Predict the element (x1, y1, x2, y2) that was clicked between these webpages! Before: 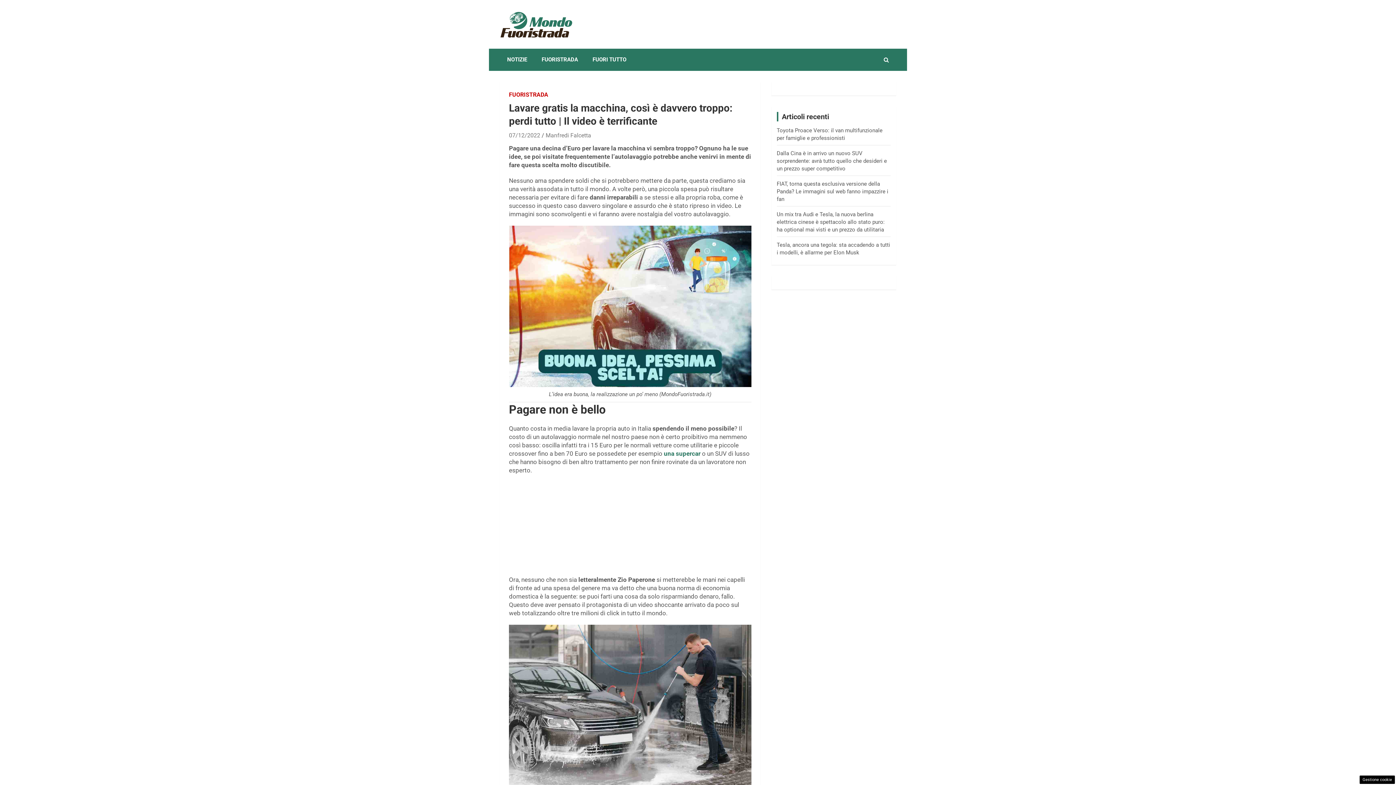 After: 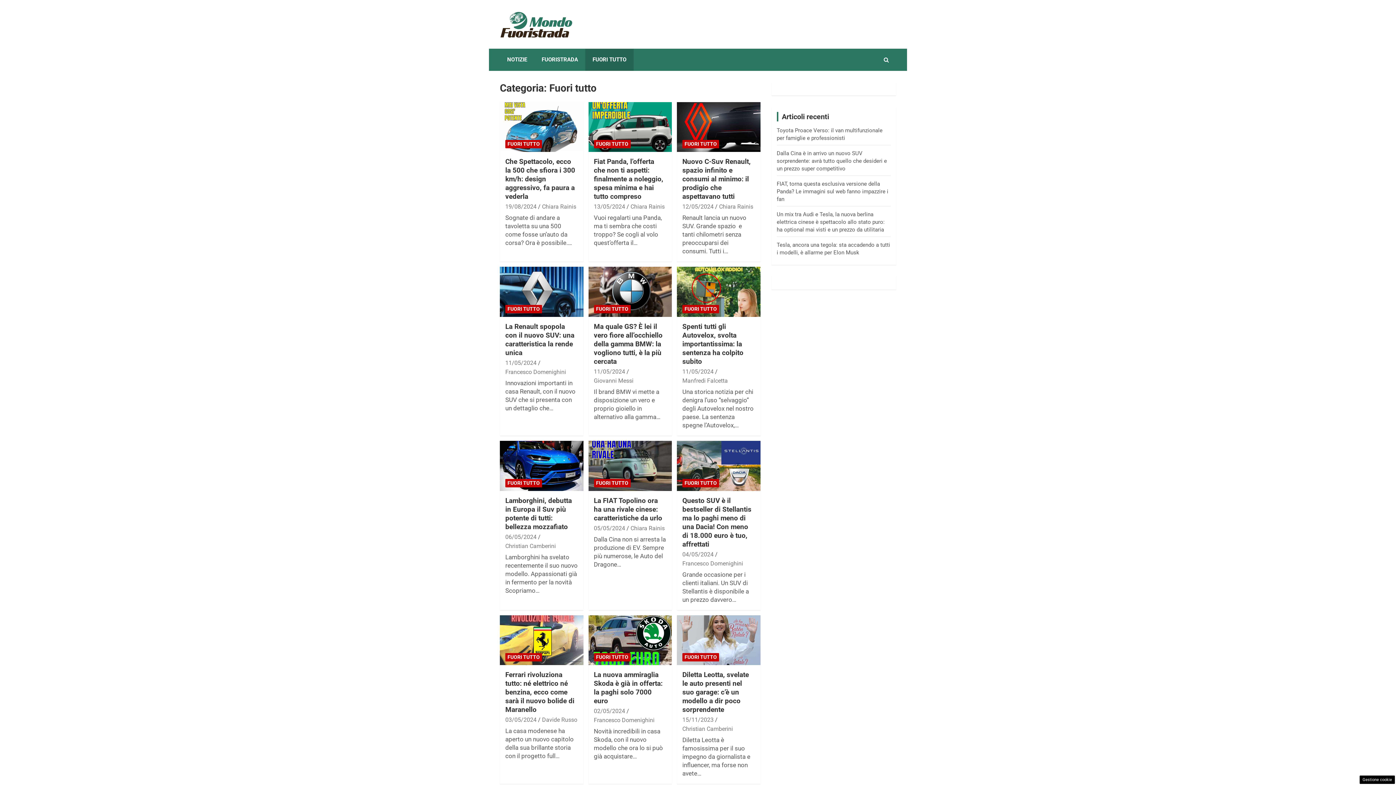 Action: label: FUORI TUTTO bbox: (585, 48, 633, 70)